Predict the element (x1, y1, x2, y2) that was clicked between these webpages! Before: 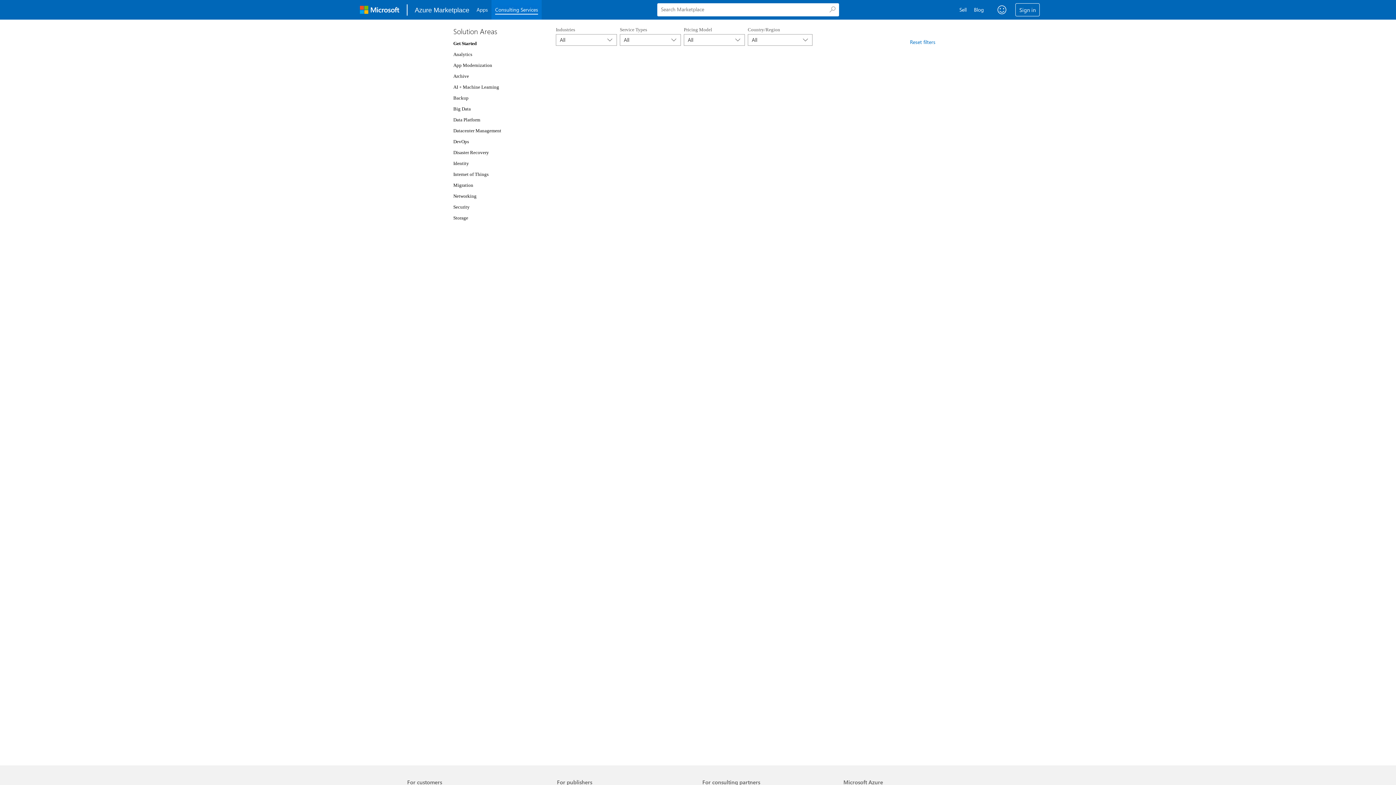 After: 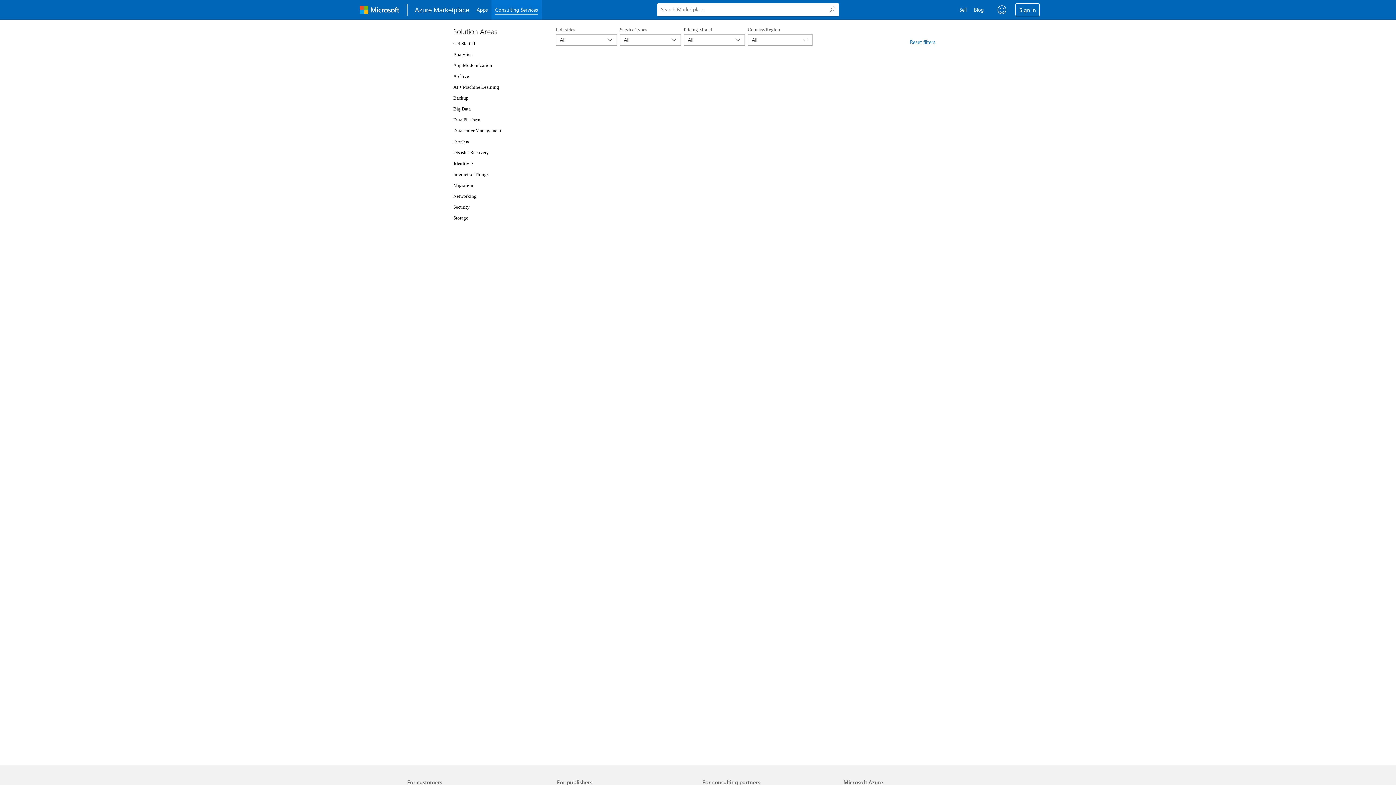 Action: label: Identity bbox: (453, 160, 469, 166)